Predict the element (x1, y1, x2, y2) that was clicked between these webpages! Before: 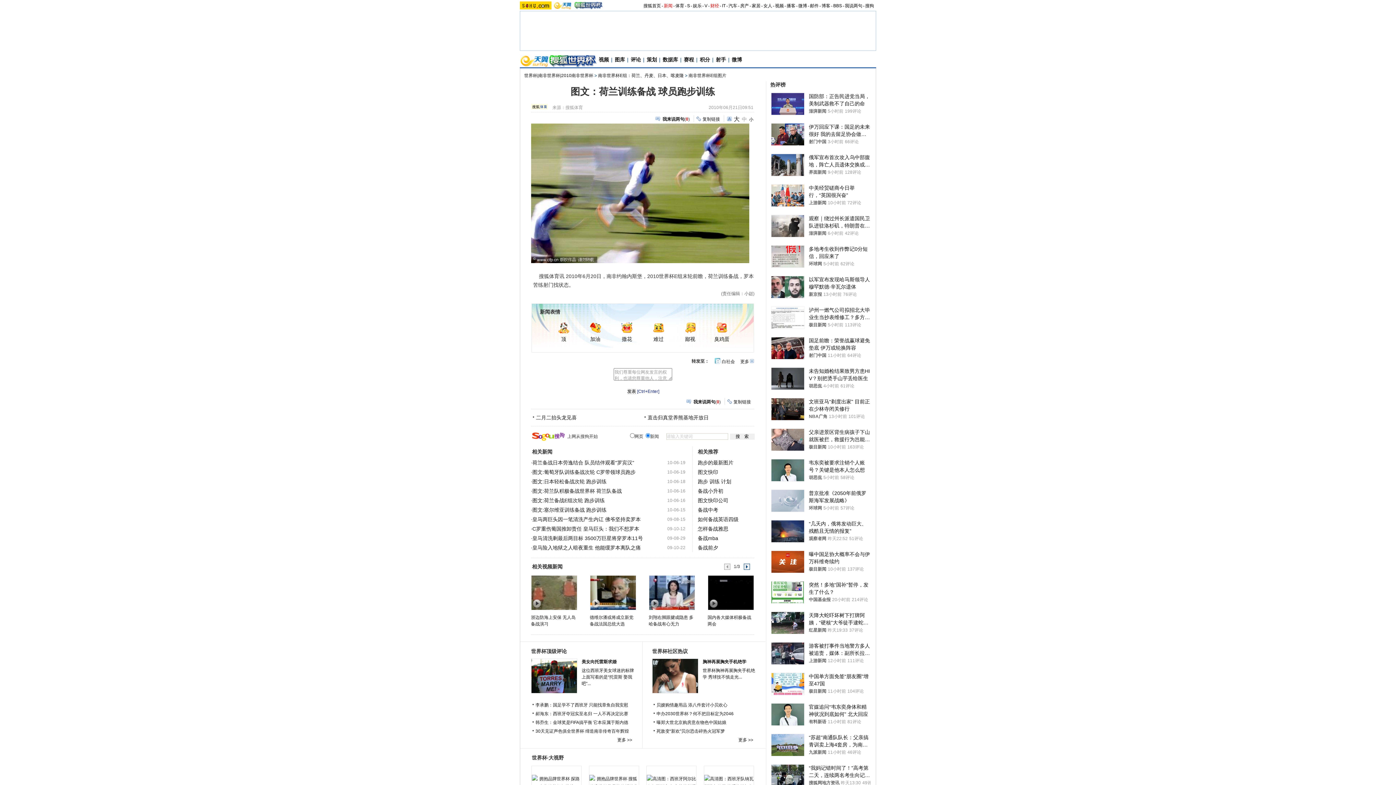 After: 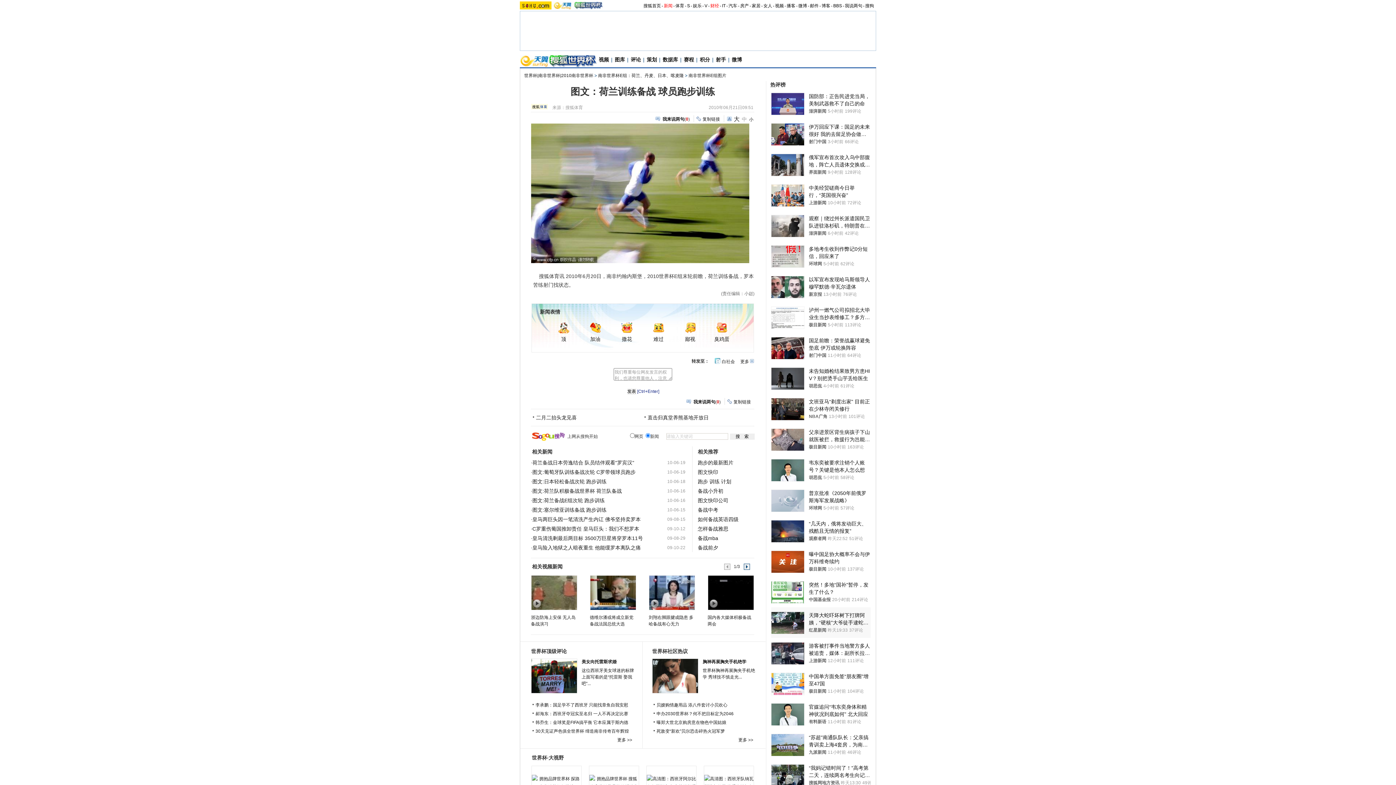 Action: bbox: (771, 607, 870, 638) label: 天降大蛇吓坏树下打牌阿姨，“硬核”大爷徒手逮蛇抡摔 专家：不建议这样处理
红星新闻
昨天19:33
37评论